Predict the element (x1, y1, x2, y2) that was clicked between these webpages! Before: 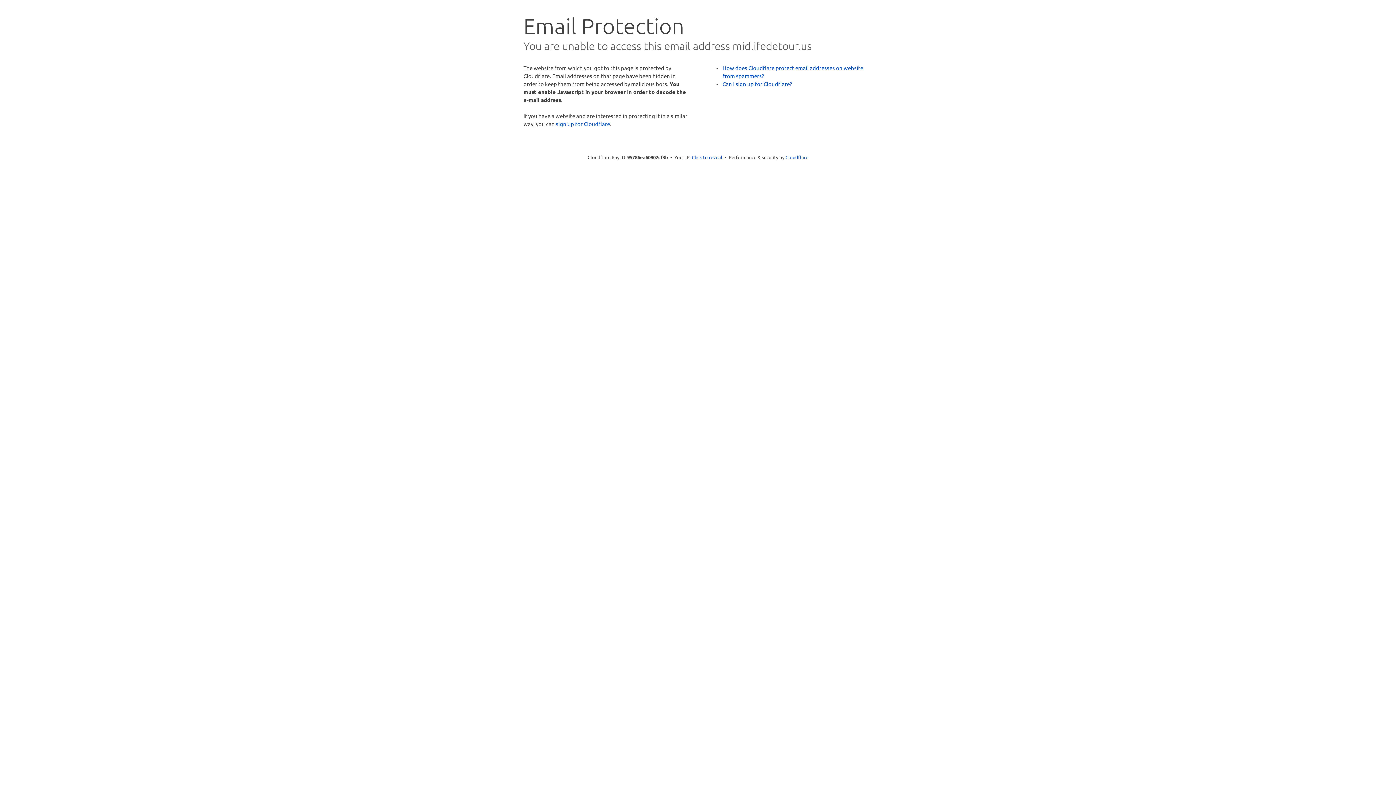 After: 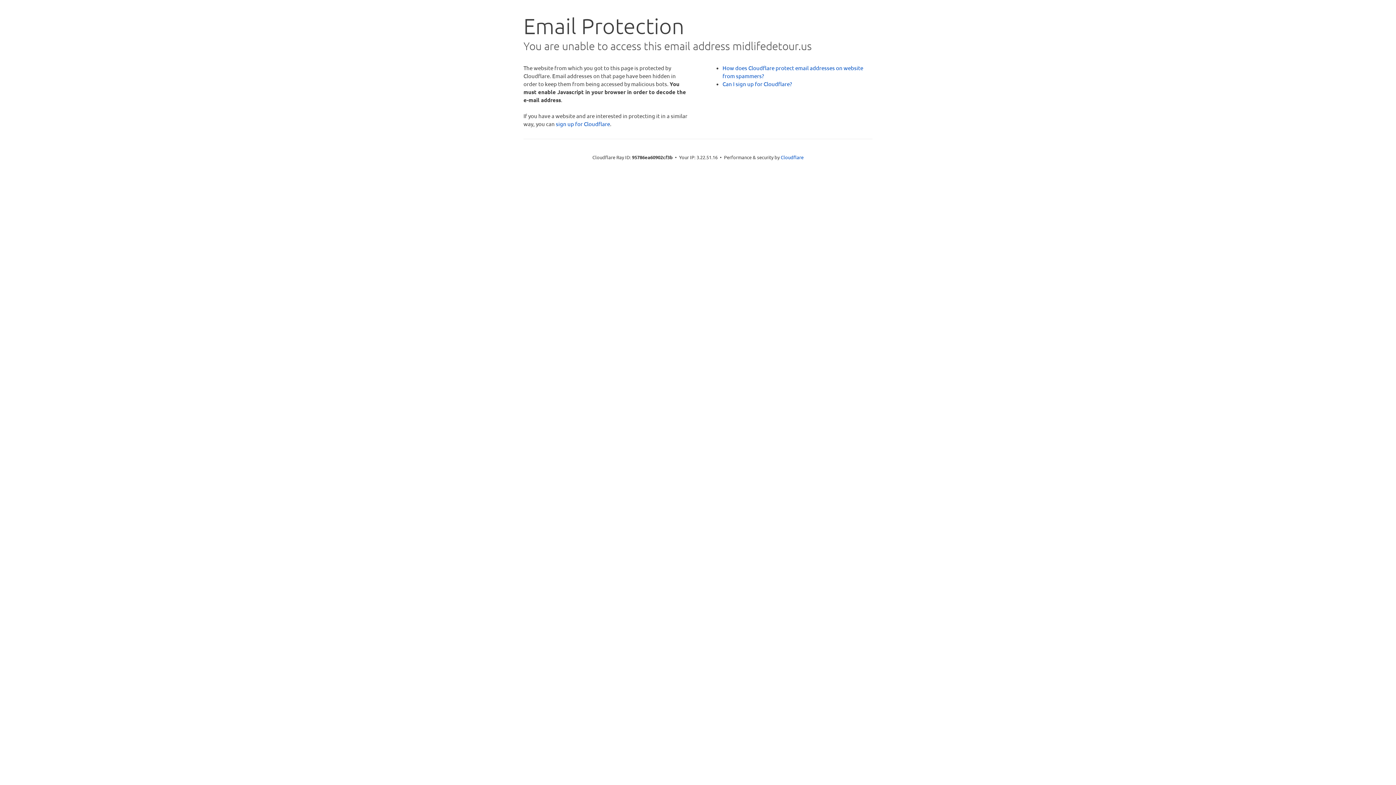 Action: label: Click to reveal bbox: (692, 153, 722, 160)